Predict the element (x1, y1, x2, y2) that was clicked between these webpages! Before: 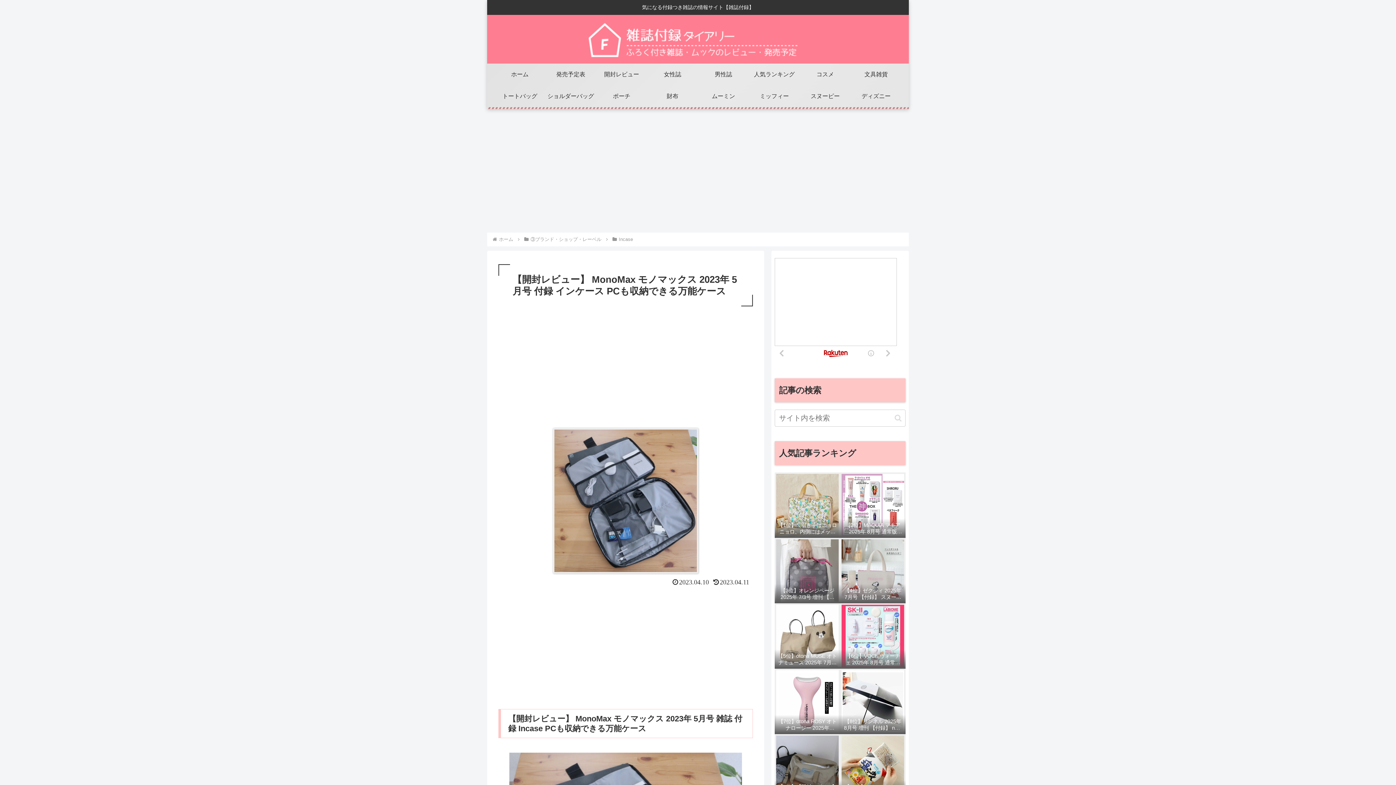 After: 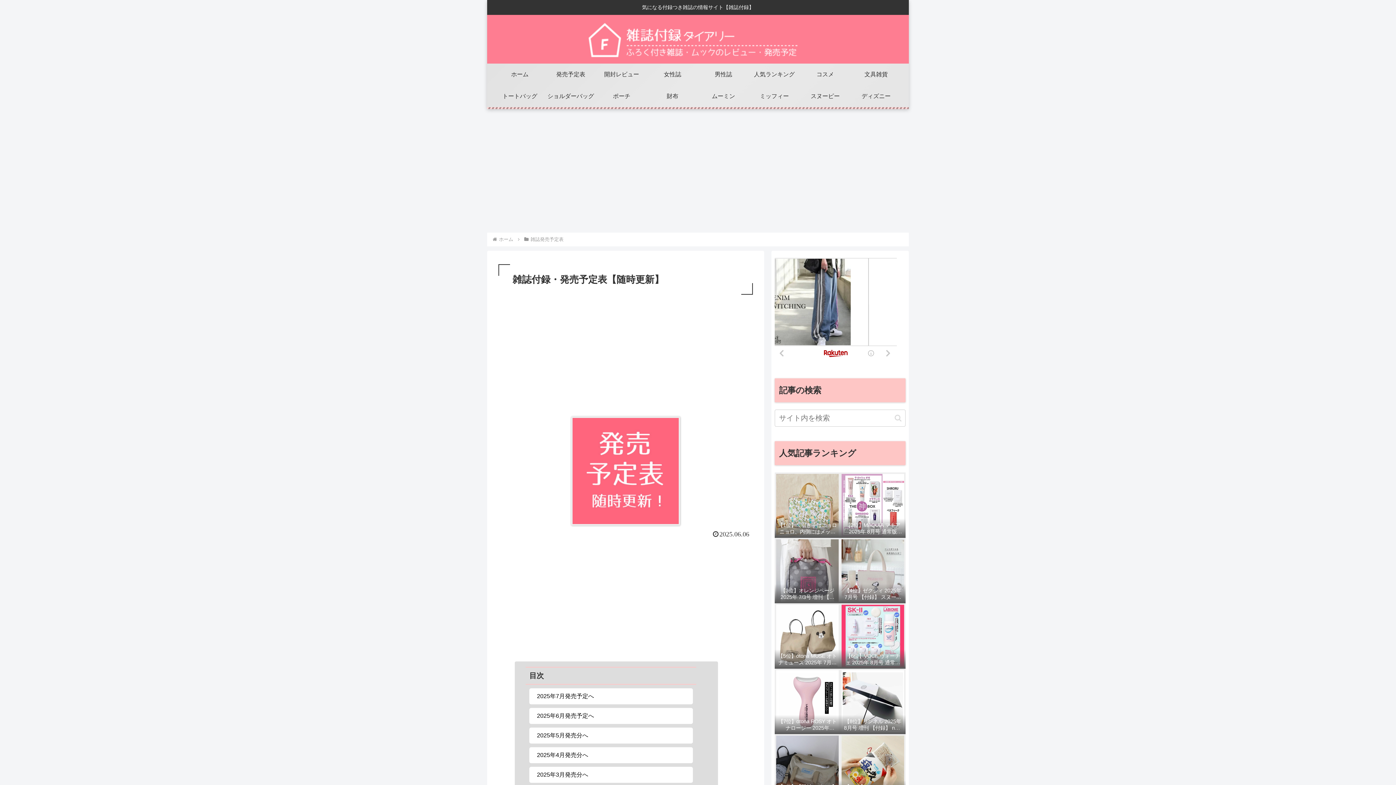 Action: label: 発売予定表 bbox: (545, 63, 596, 85)